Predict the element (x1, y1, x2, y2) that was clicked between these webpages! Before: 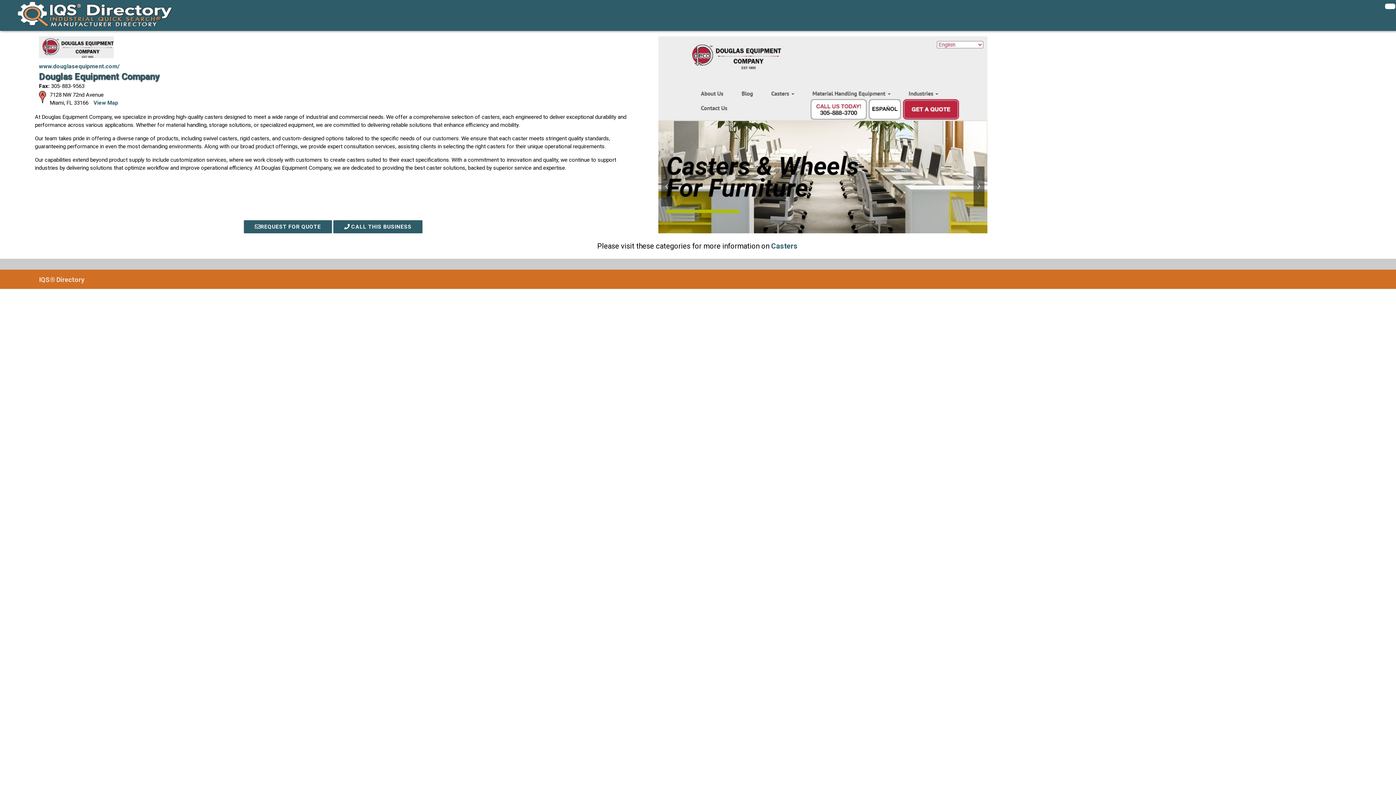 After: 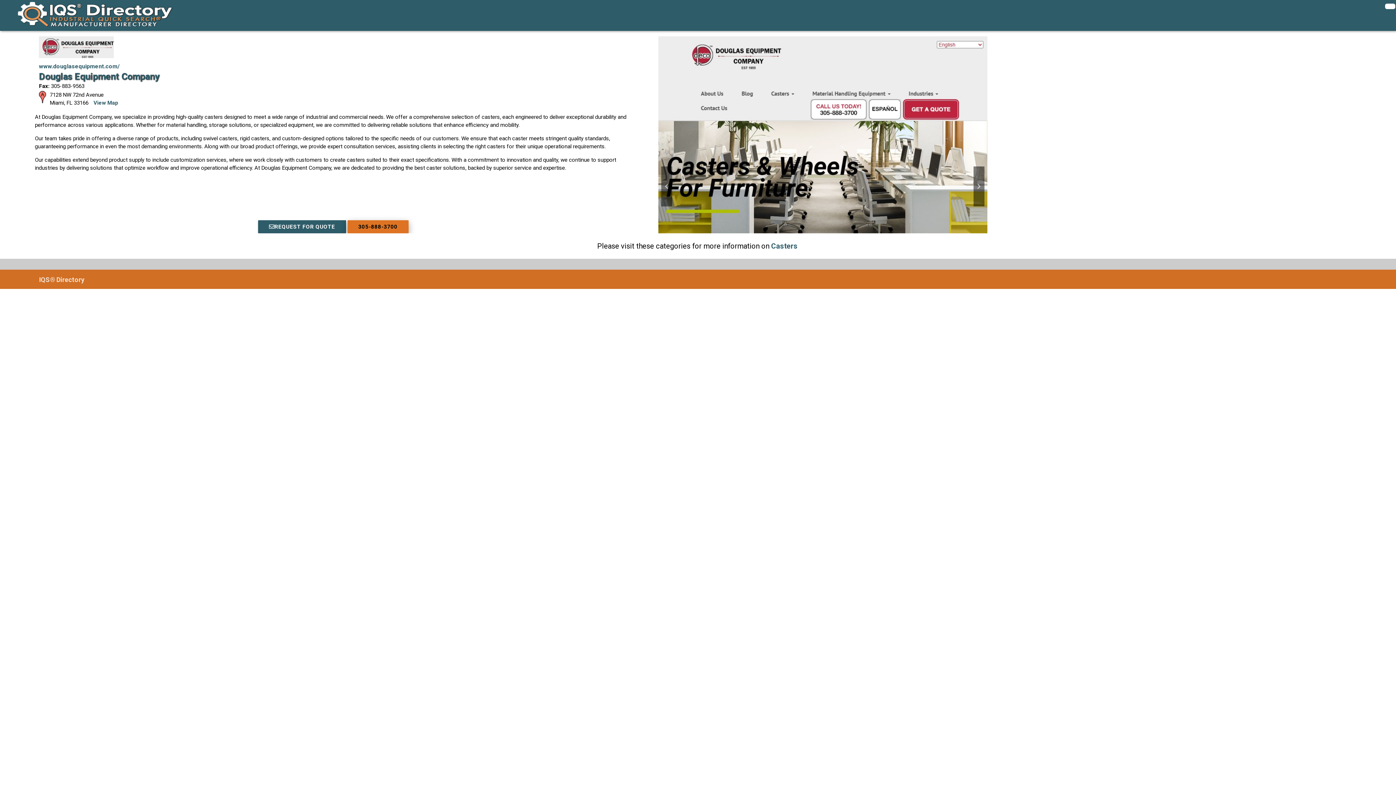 Action: bbox: (333, 220, 422, 233) label:  CALL THIS BUSINESS